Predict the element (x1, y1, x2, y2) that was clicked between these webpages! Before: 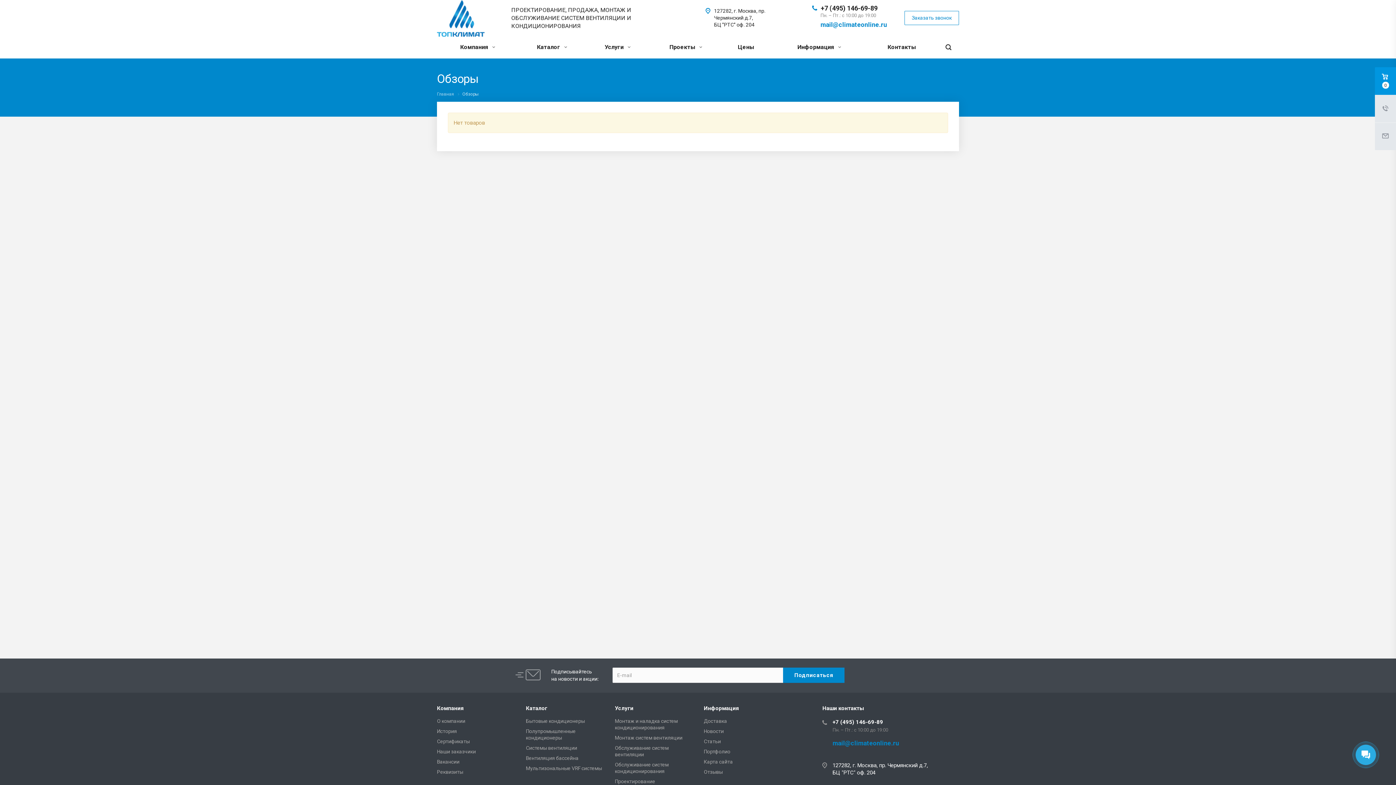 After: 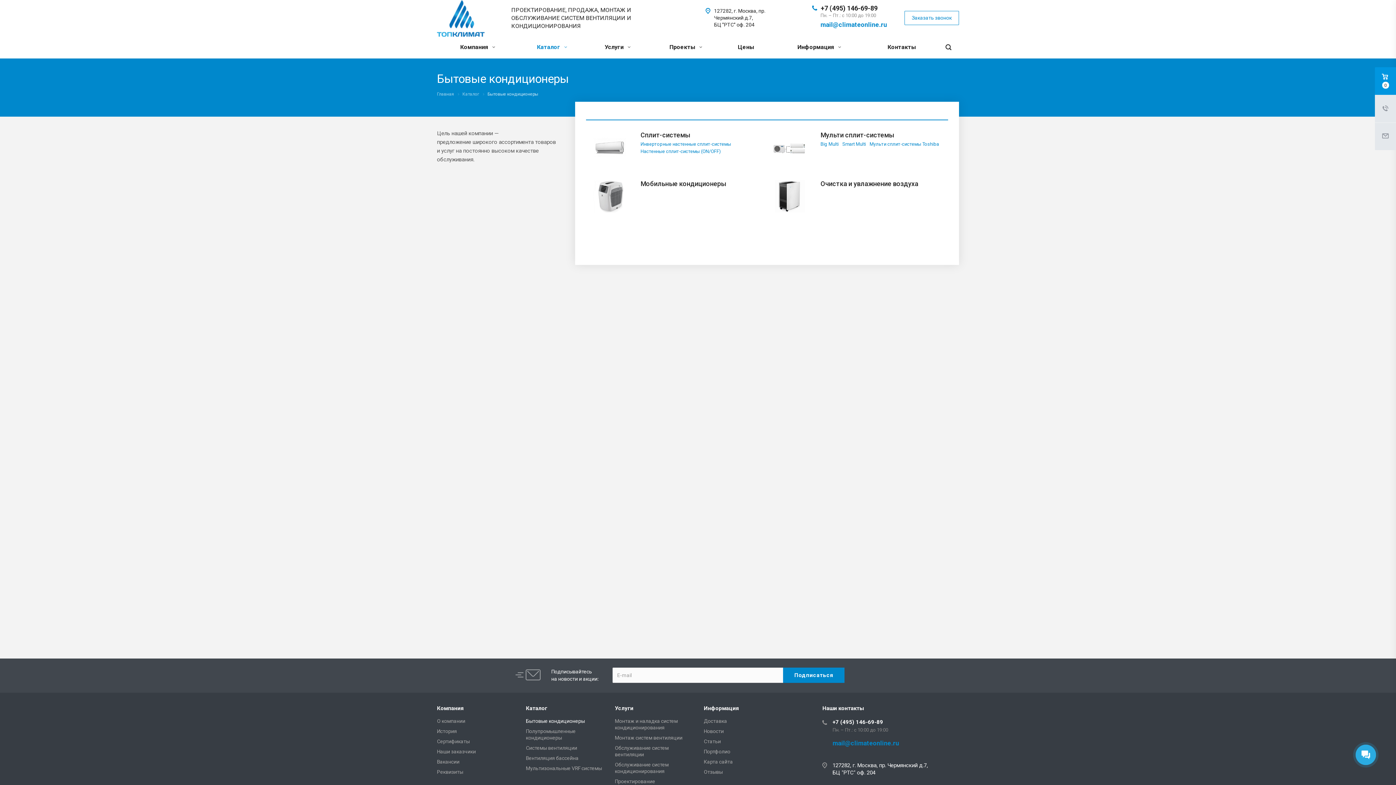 Action: label: Бытовые кондиционеры bbox: (526, 718, 584, 724)